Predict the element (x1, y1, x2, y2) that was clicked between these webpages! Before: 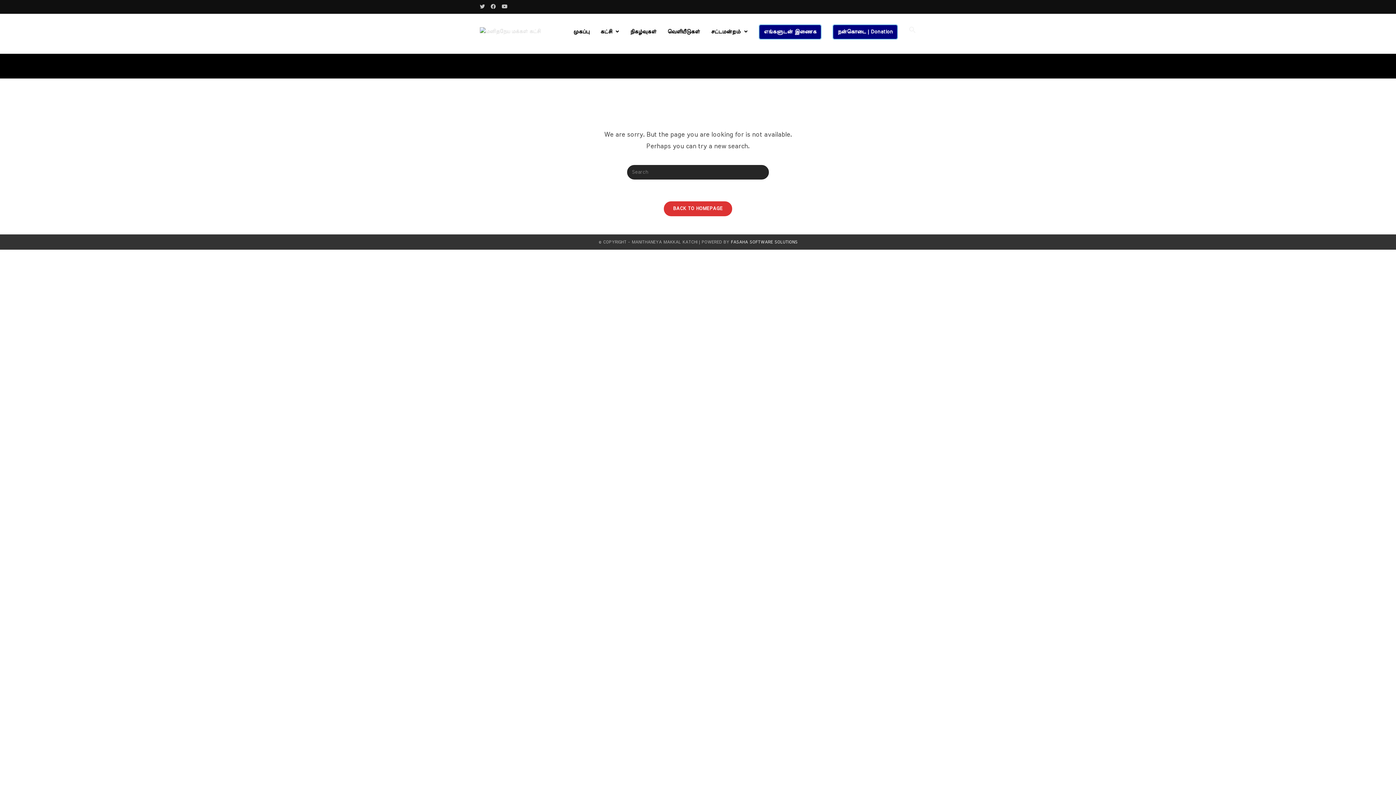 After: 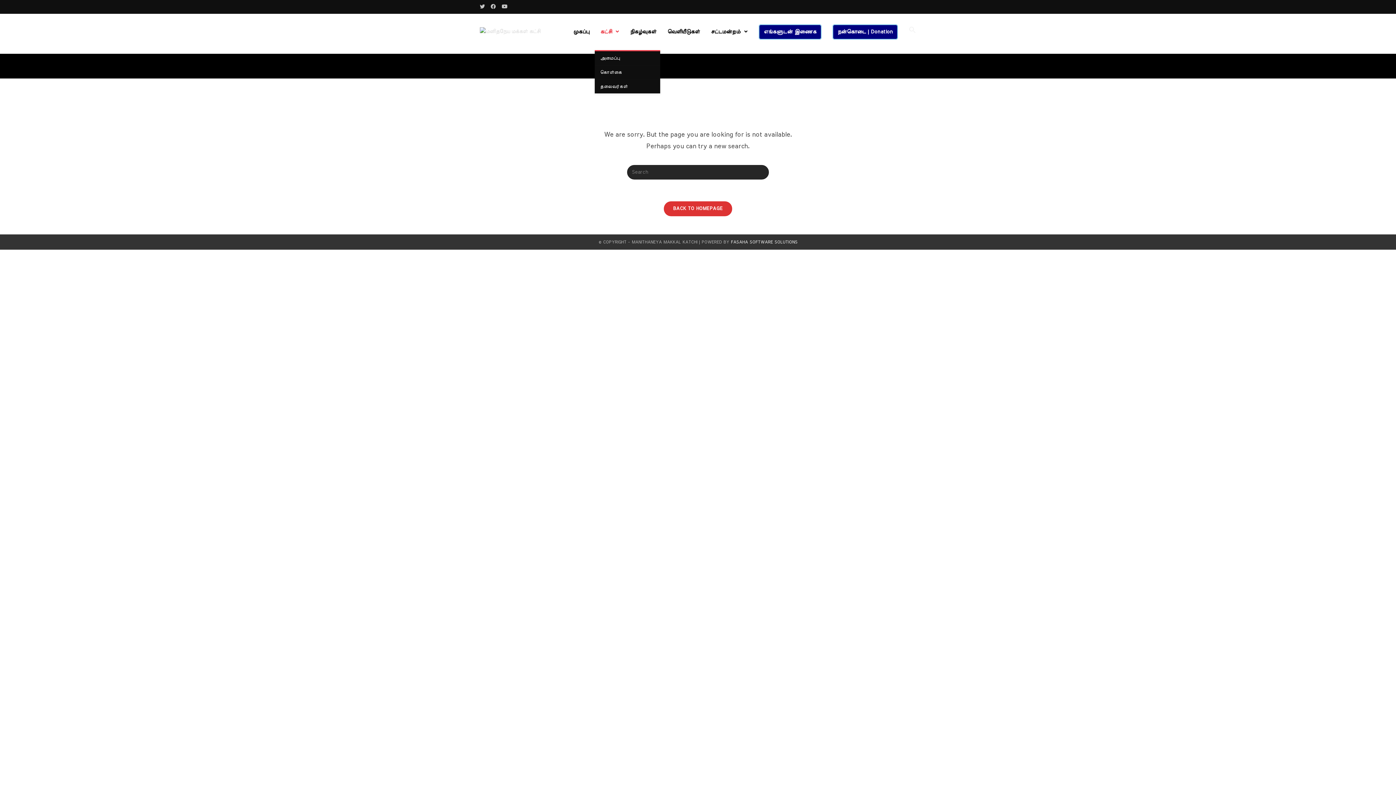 Action: bbox: (595, 13, 624, 50) label: கட்சி 